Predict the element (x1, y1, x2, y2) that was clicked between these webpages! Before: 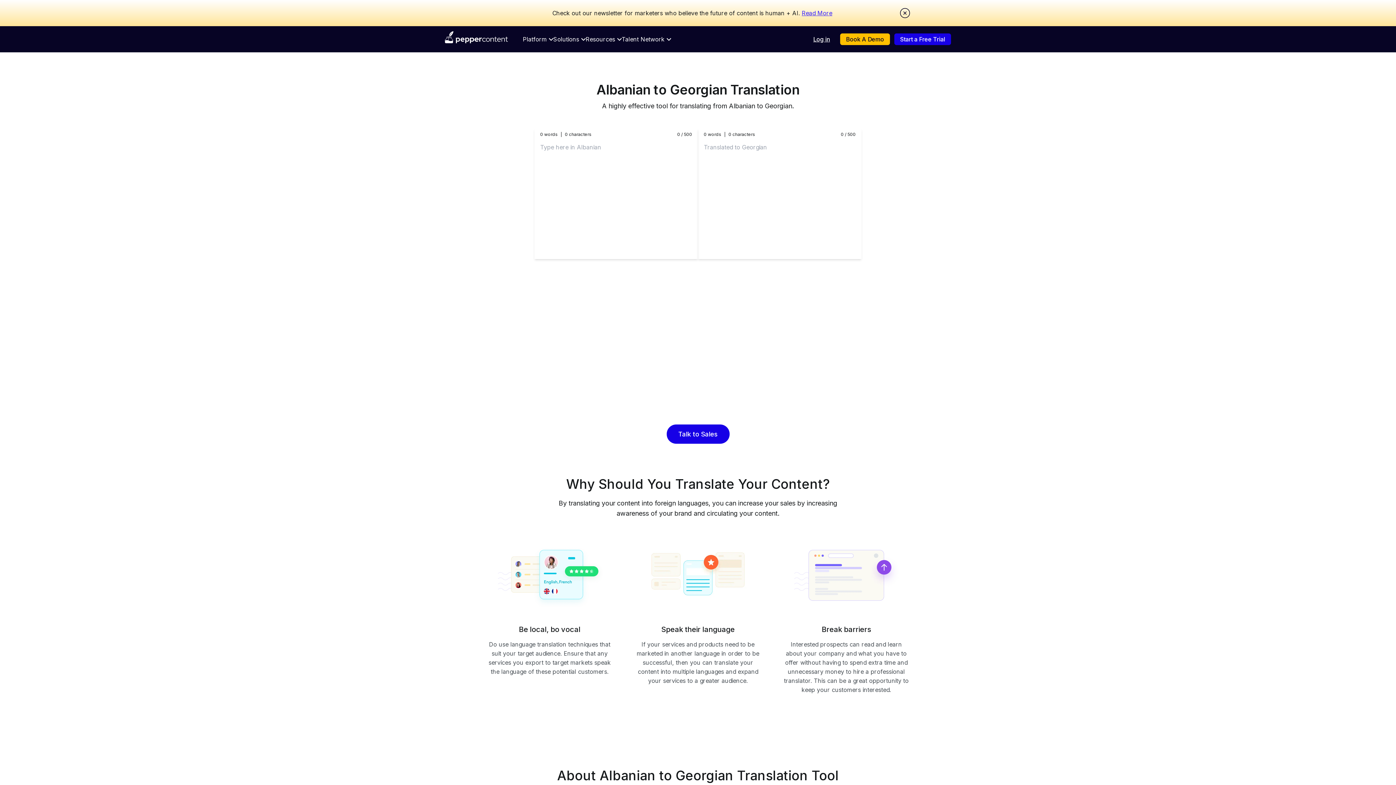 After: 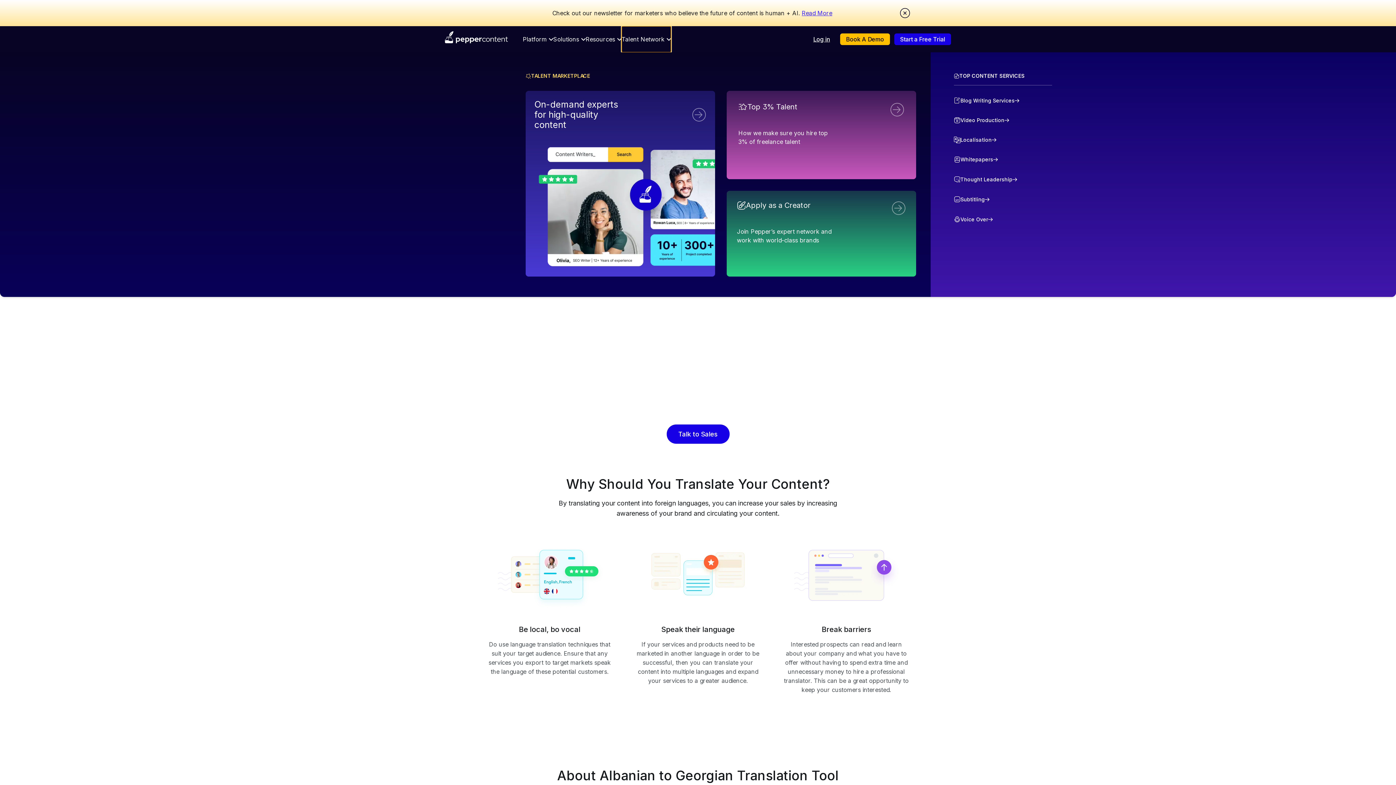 Action: bbox: (621, 26, 671, 52) label: Talent Network